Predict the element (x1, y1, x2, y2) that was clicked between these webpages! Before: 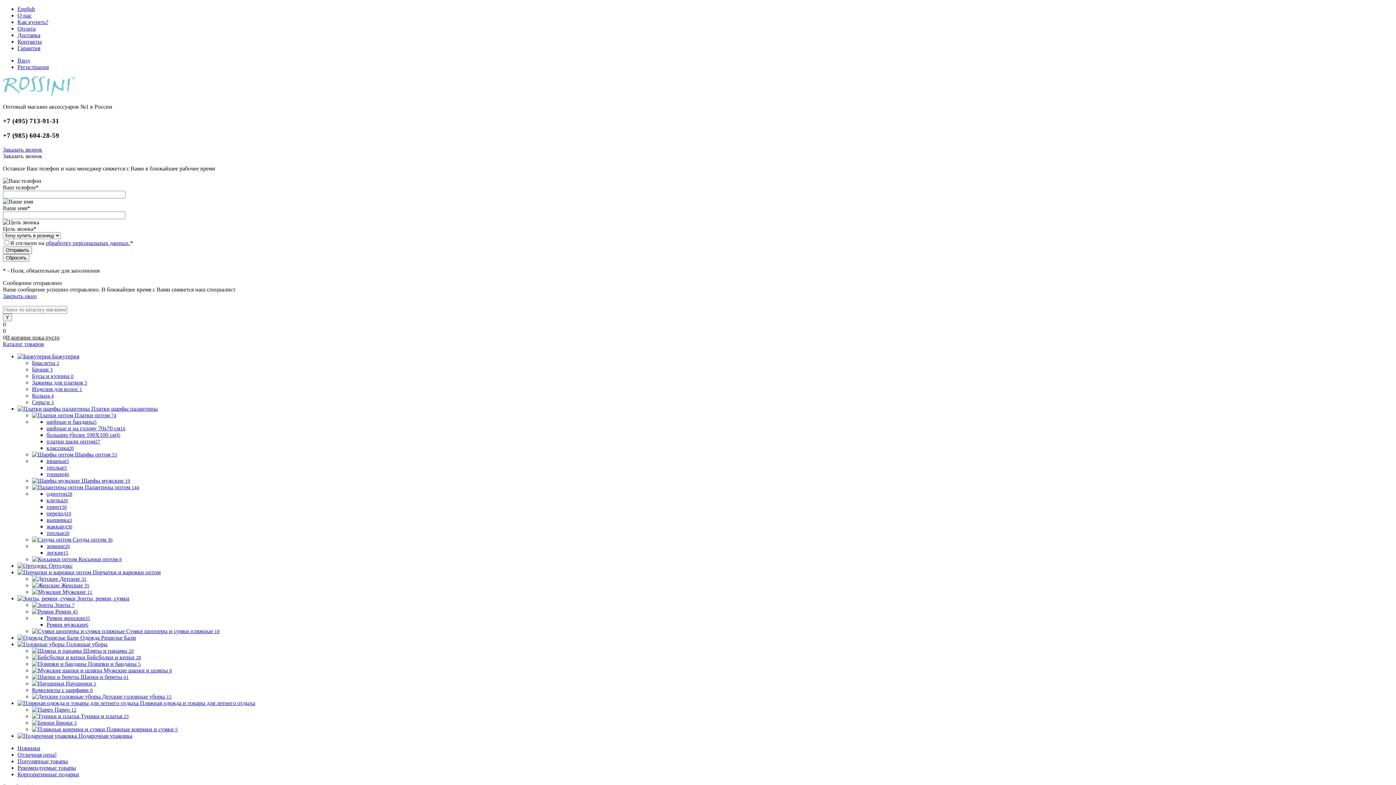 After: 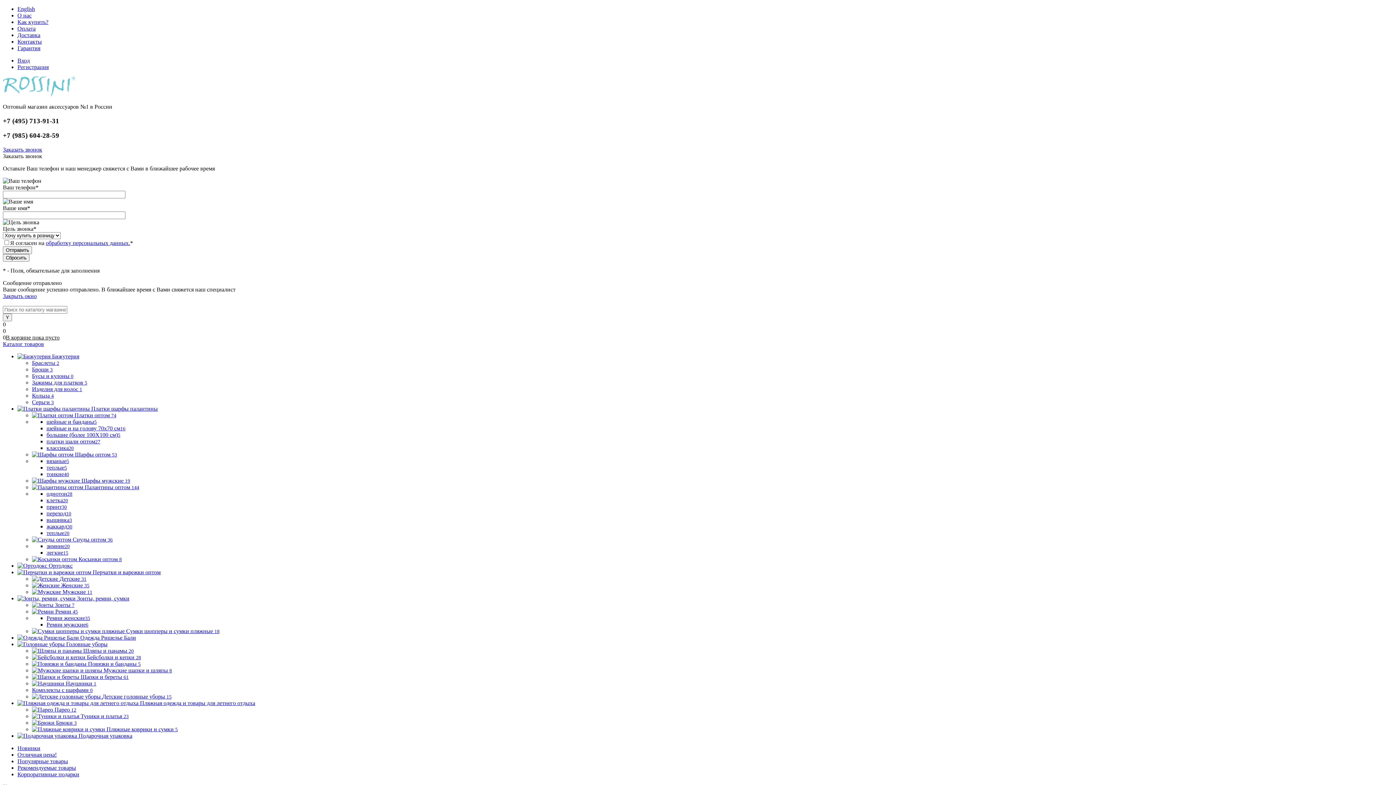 Action: bbox: (88, 661, 140, 667) label: Повязки и банданы 5